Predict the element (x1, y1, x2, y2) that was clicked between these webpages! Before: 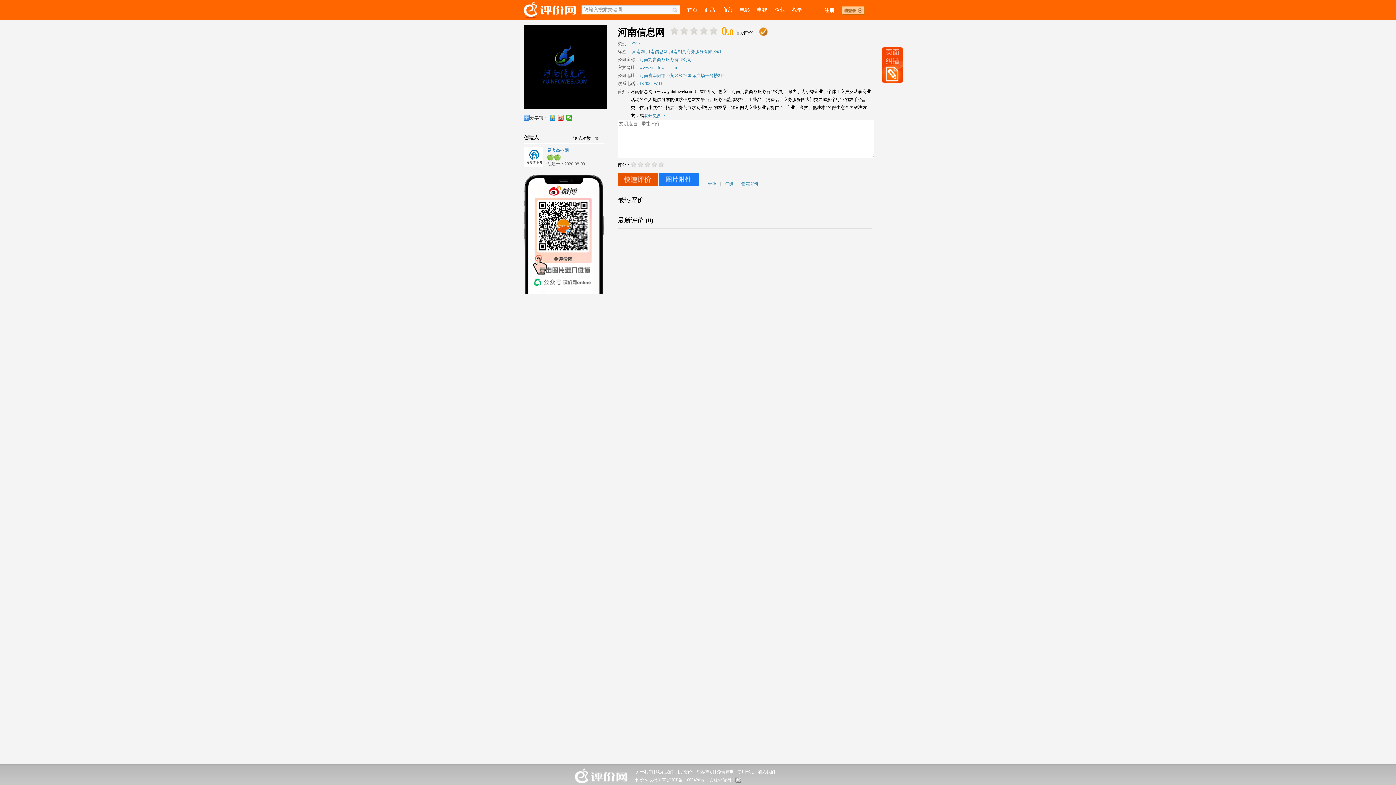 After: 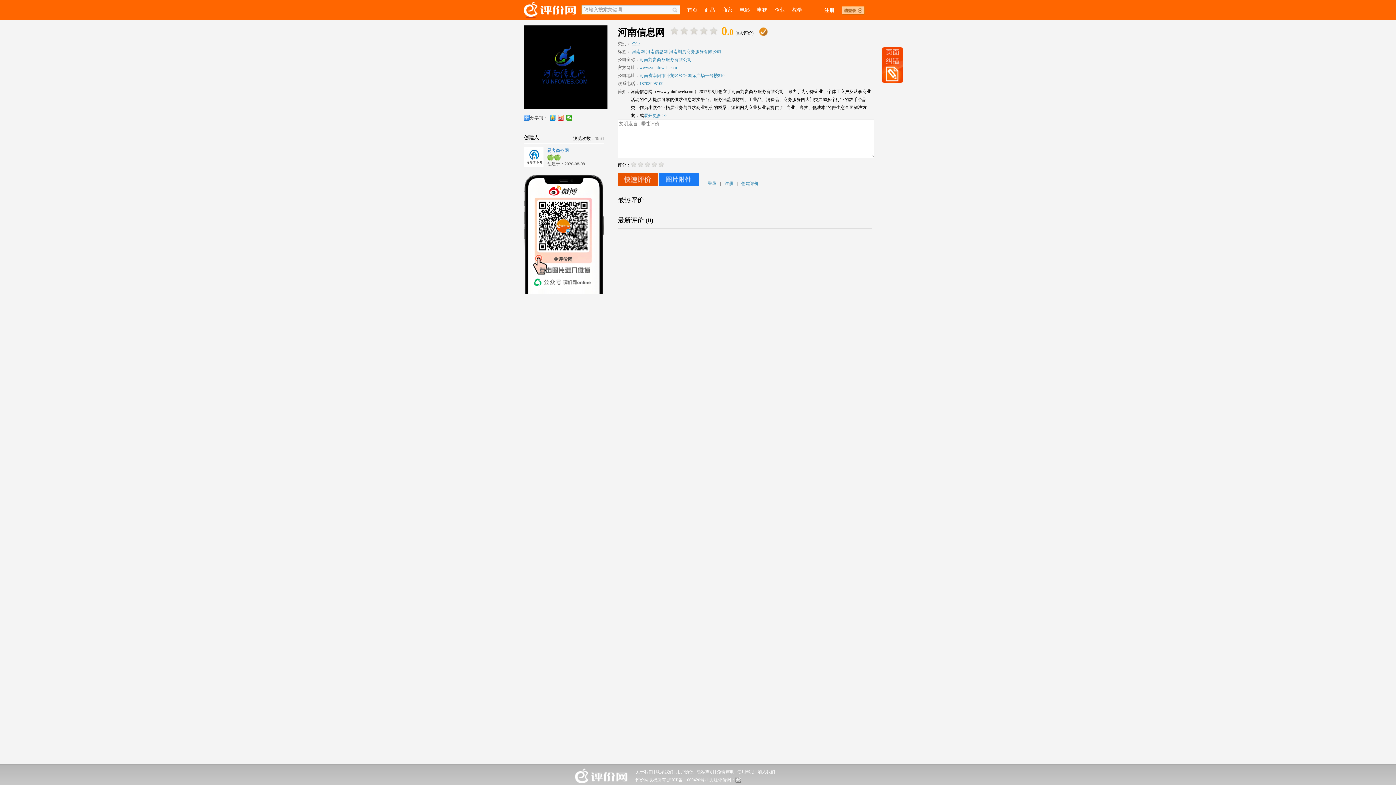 Action: bbox: (667, 777, 708, 782) label: 沪ICP备11009420号-1